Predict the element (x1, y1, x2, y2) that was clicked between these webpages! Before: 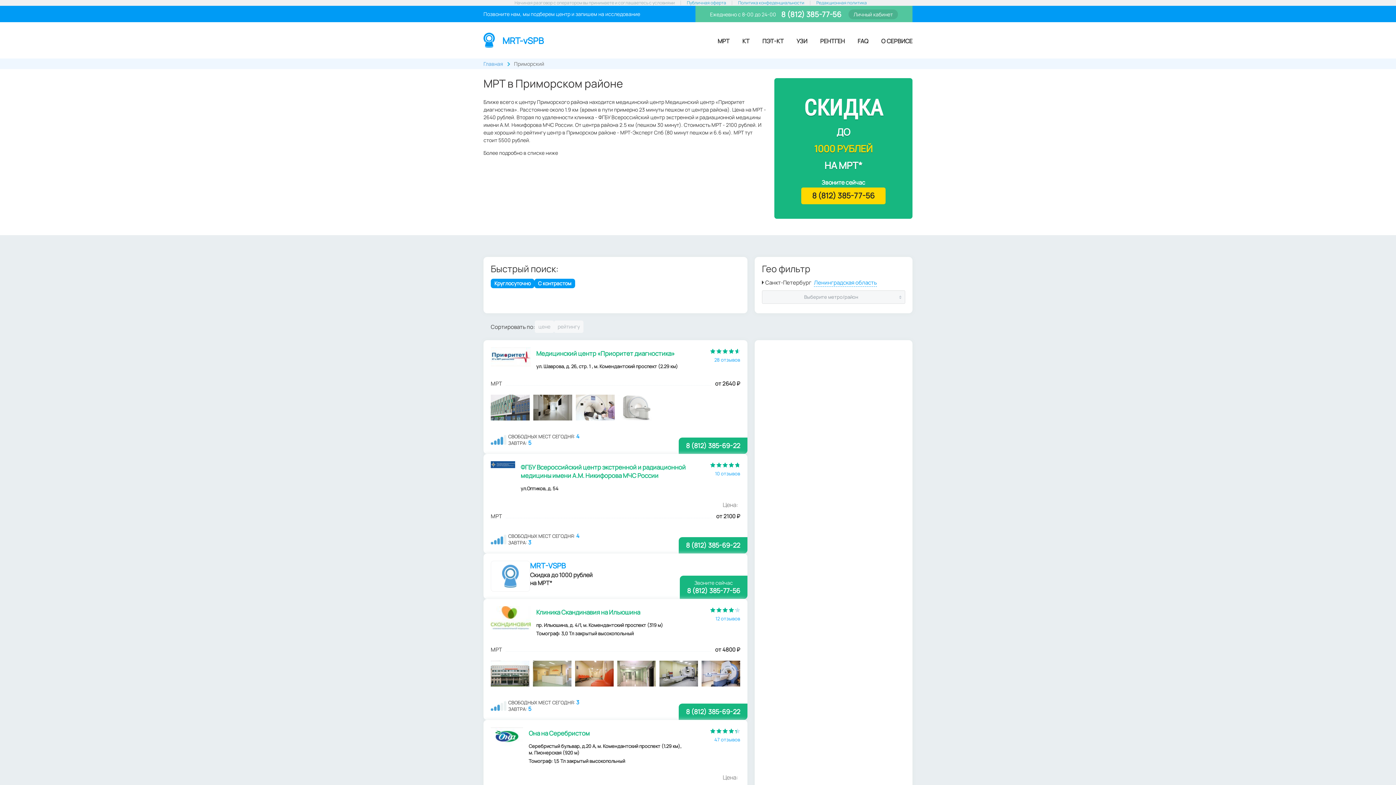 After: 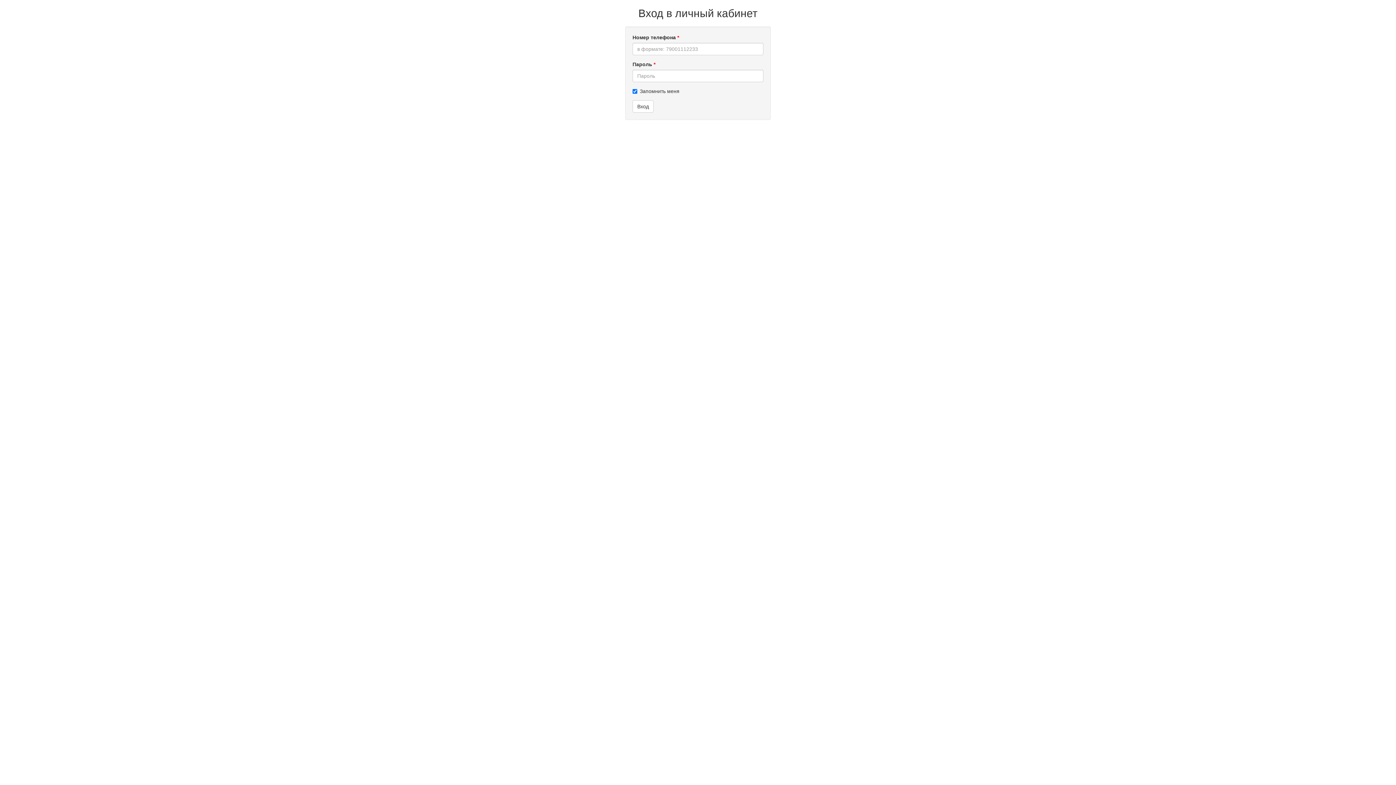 Action: label: Личный кабинет bbox: (848, 9, 898, 19)